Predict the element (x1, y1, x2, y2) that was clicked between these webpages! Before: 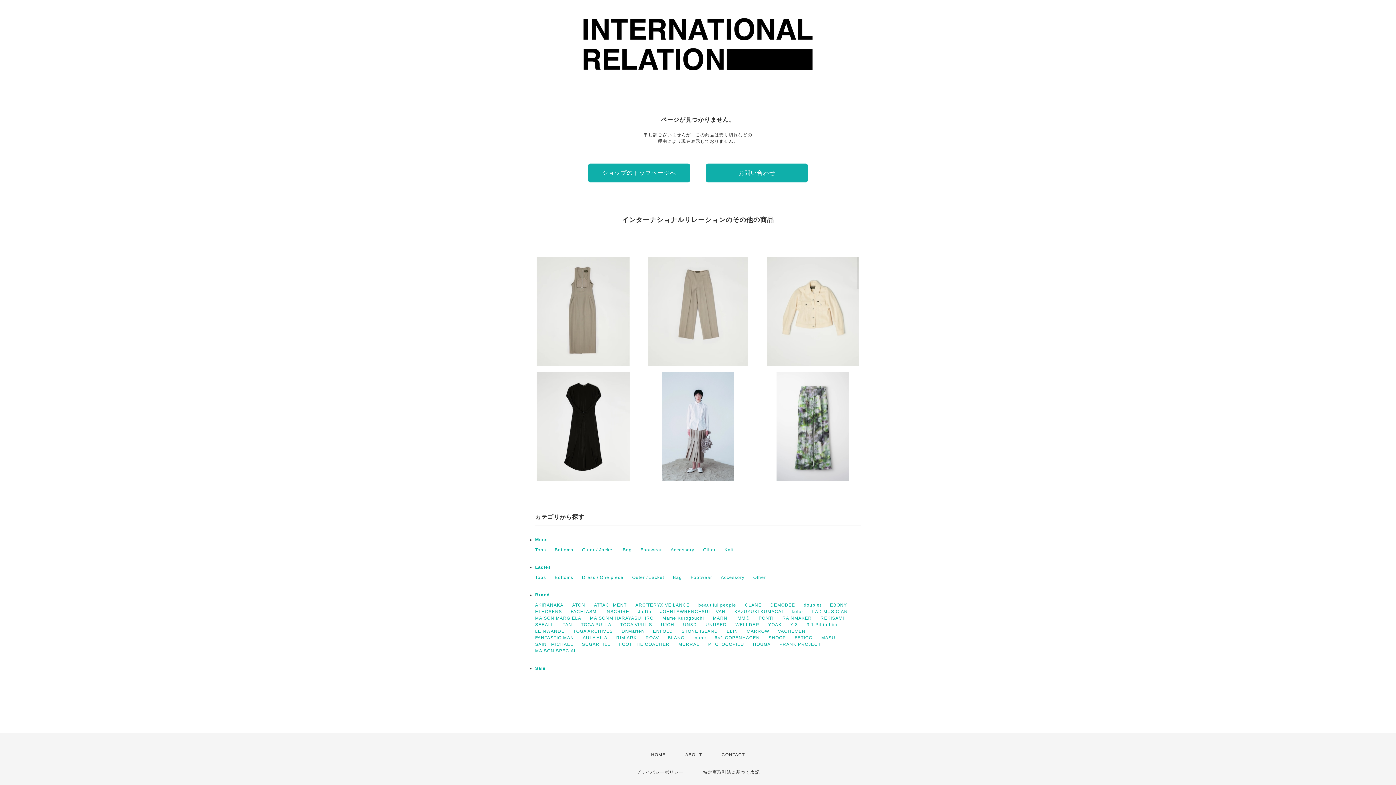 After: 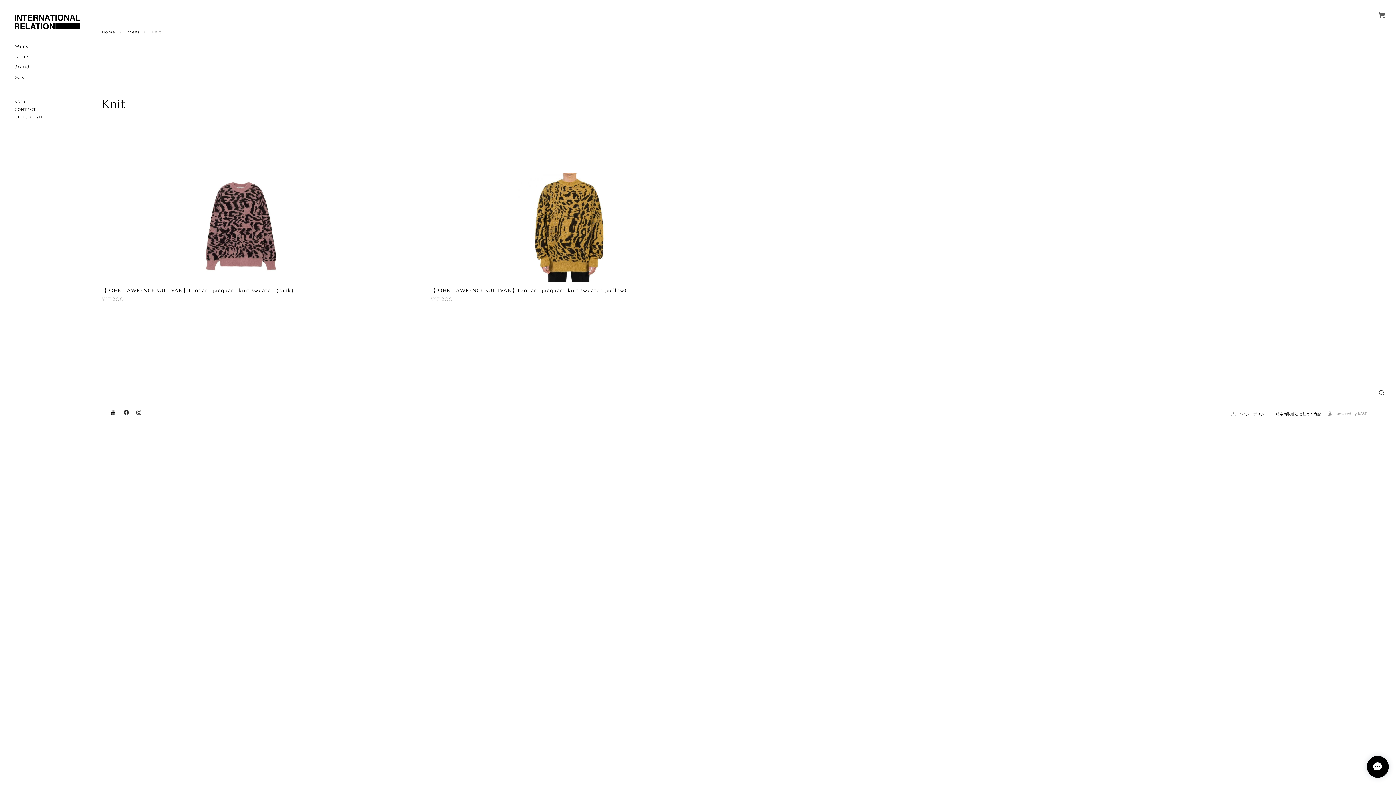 Action: bbox: (724, 547, 733, 552) label: Knit